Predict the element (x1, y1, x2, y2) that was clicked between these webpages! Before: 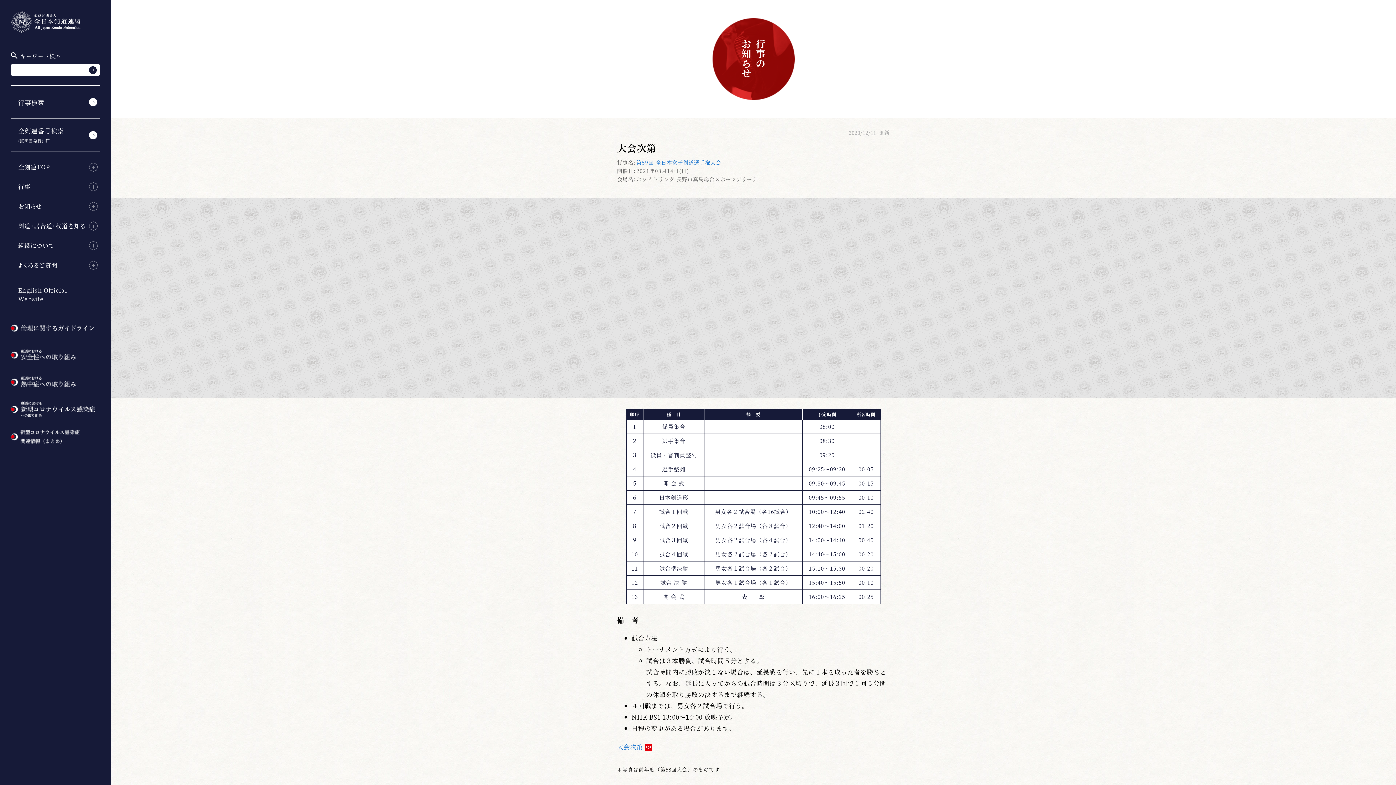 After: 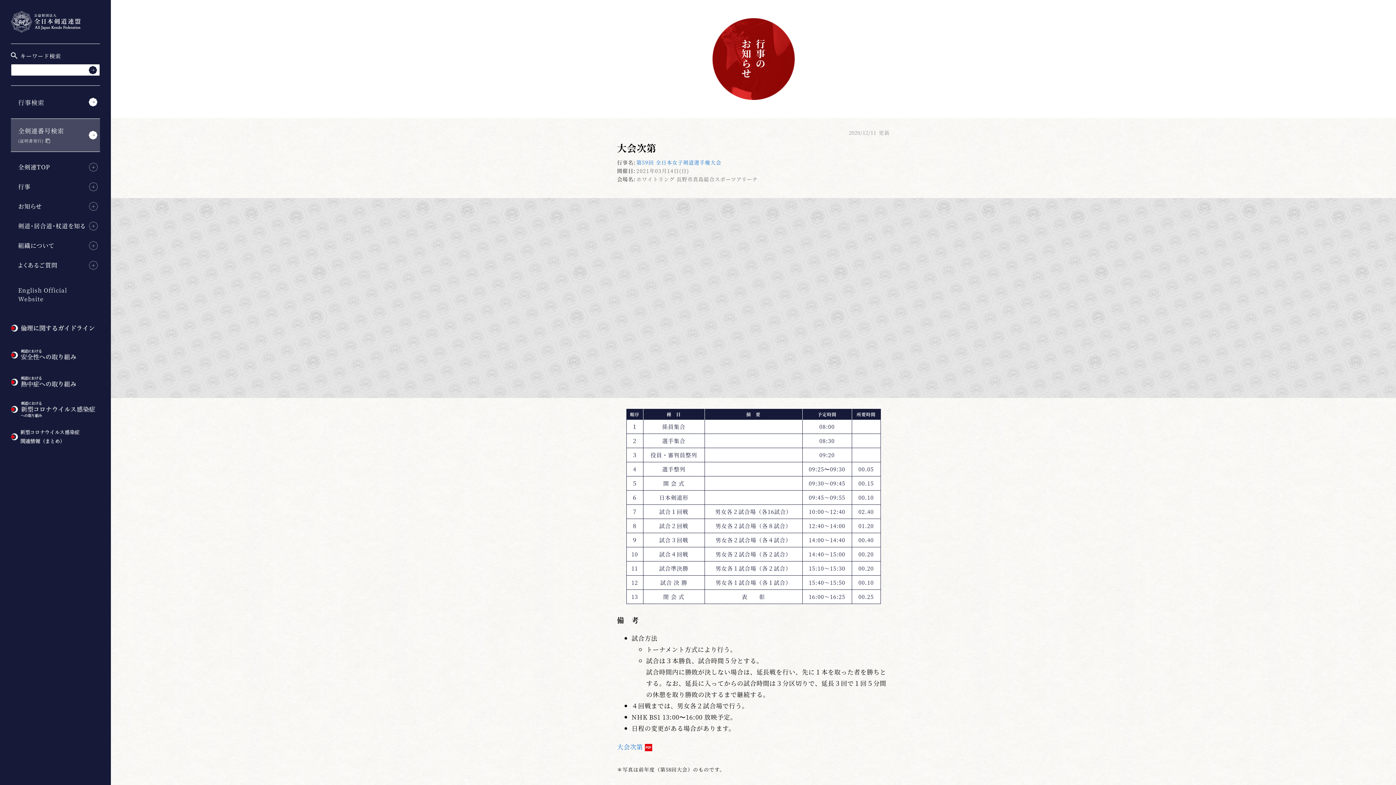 Action: label: 全剣連番号検索
(証明書発行) bbox: (10, 118, 100, 151)